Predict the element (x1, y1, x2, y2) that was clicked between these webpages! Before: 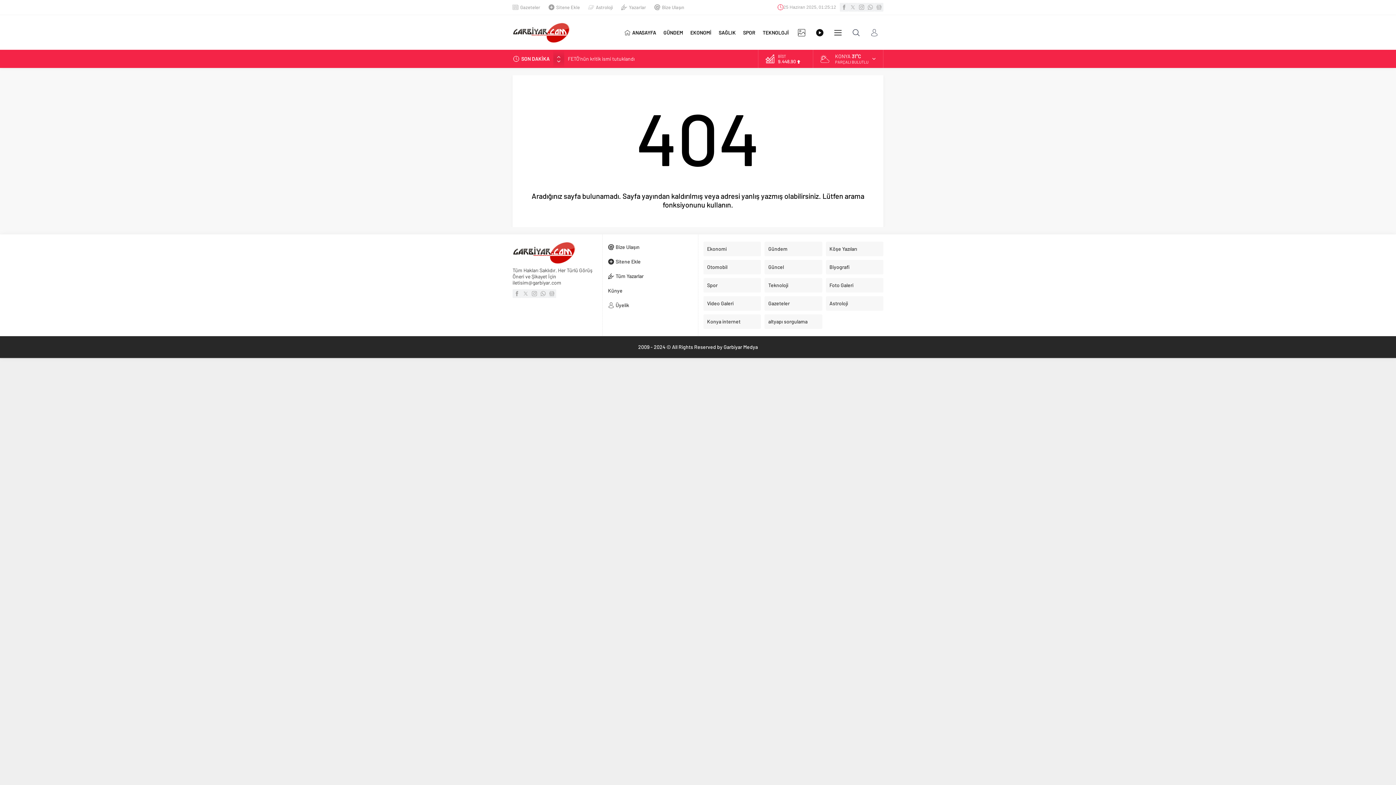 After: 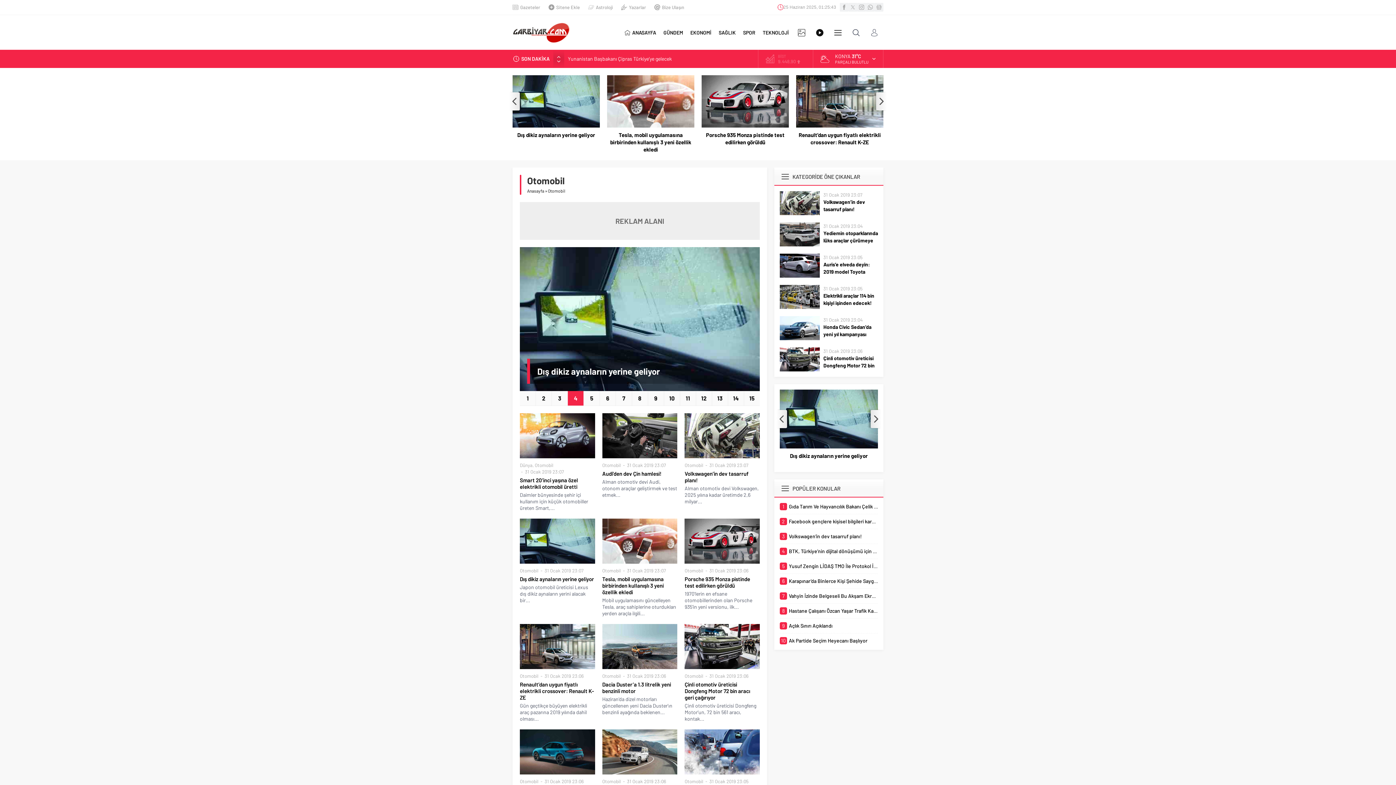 Action: bbox: (703, 260, 761, 274) label: Otomobil